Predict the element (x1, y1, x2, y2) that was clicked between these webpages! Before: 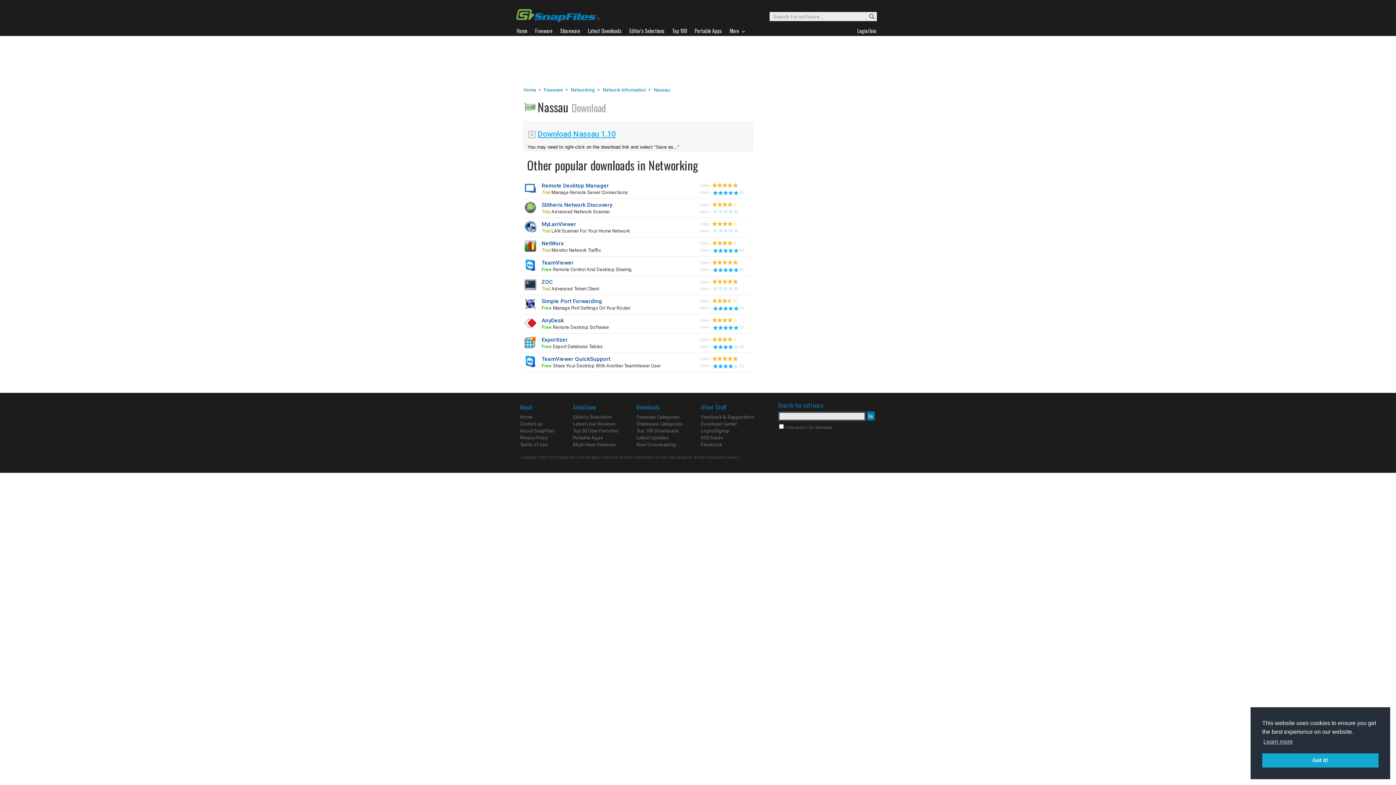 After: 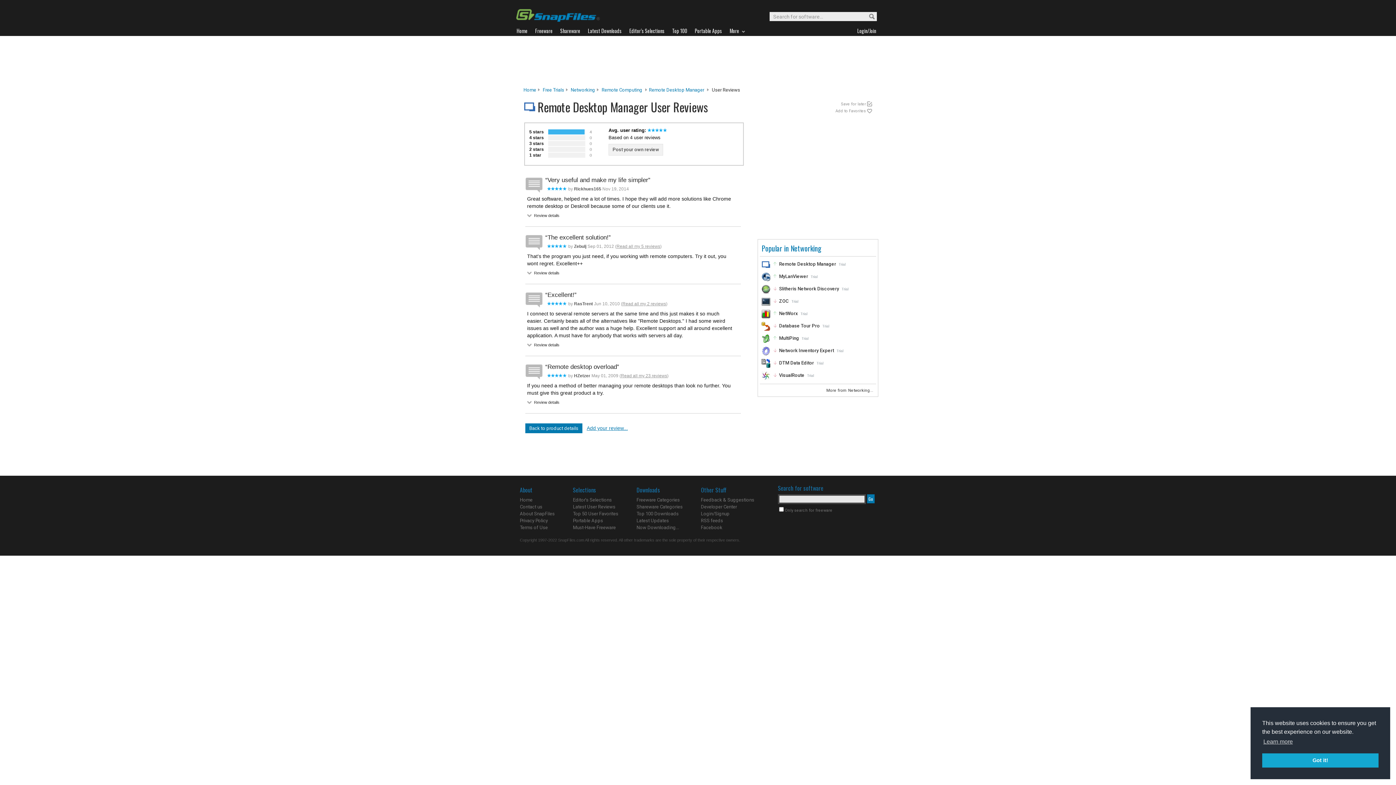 Action: bbox: (713, 190, 744, 194) label: (4)